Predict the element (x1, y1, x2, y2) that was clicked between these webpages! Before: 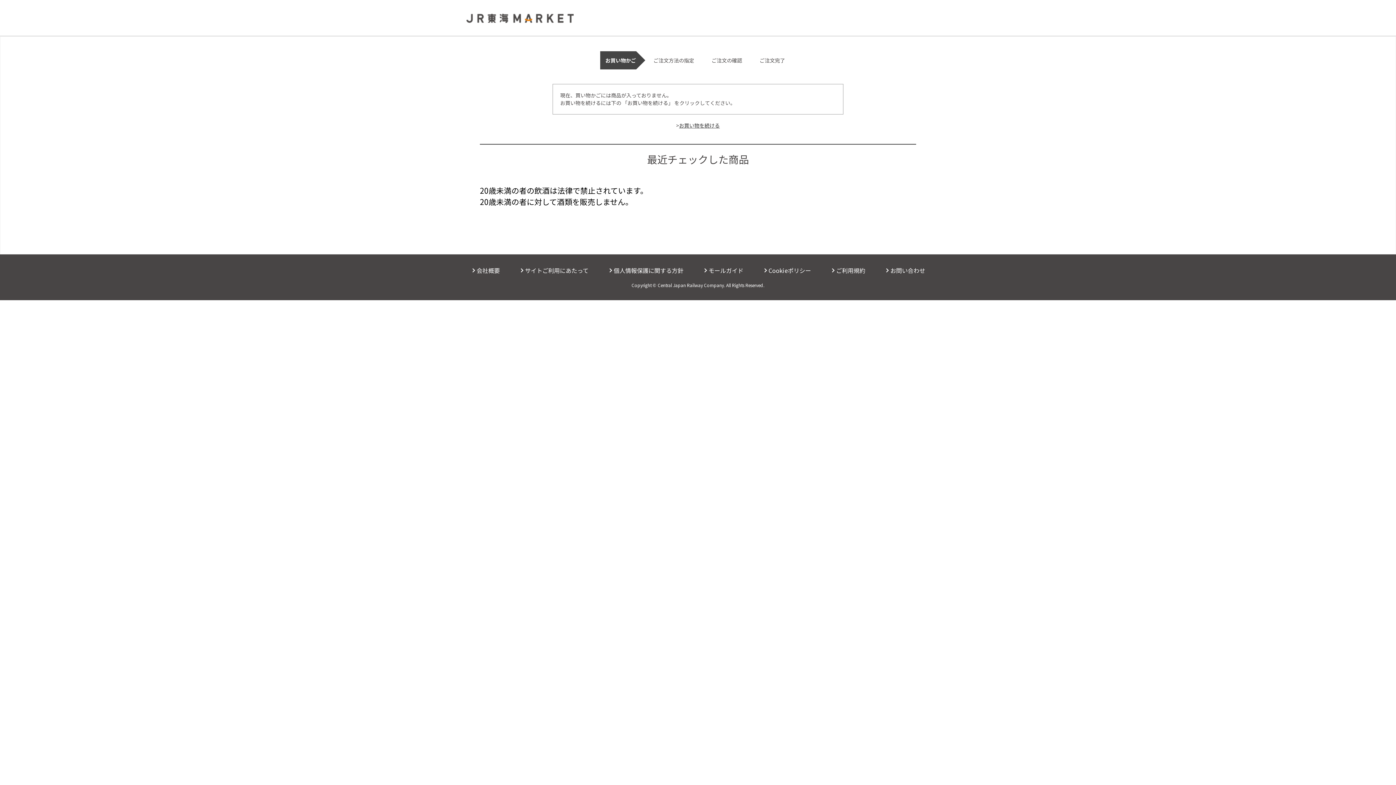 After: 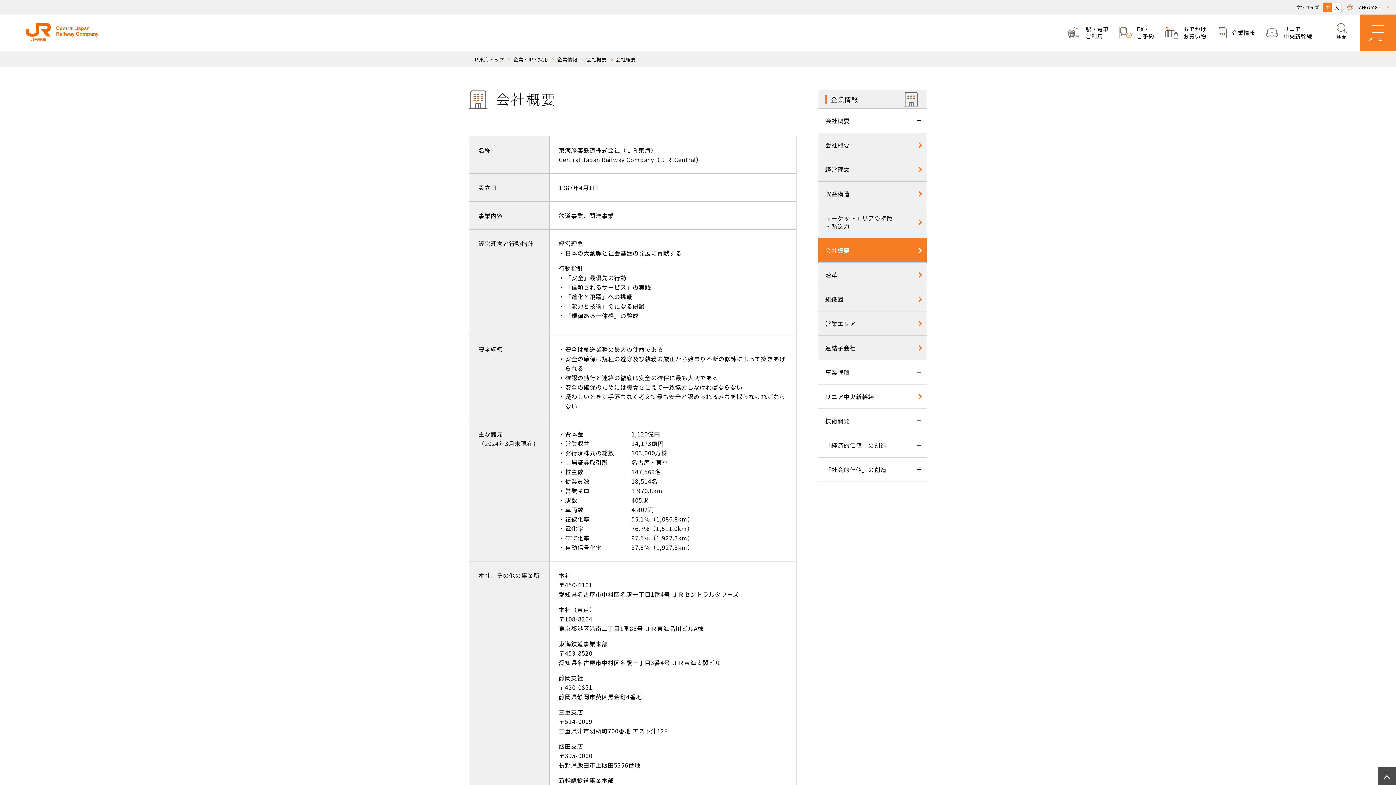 Action: bbox: (476, 266, 500, 274) label: 会社概要